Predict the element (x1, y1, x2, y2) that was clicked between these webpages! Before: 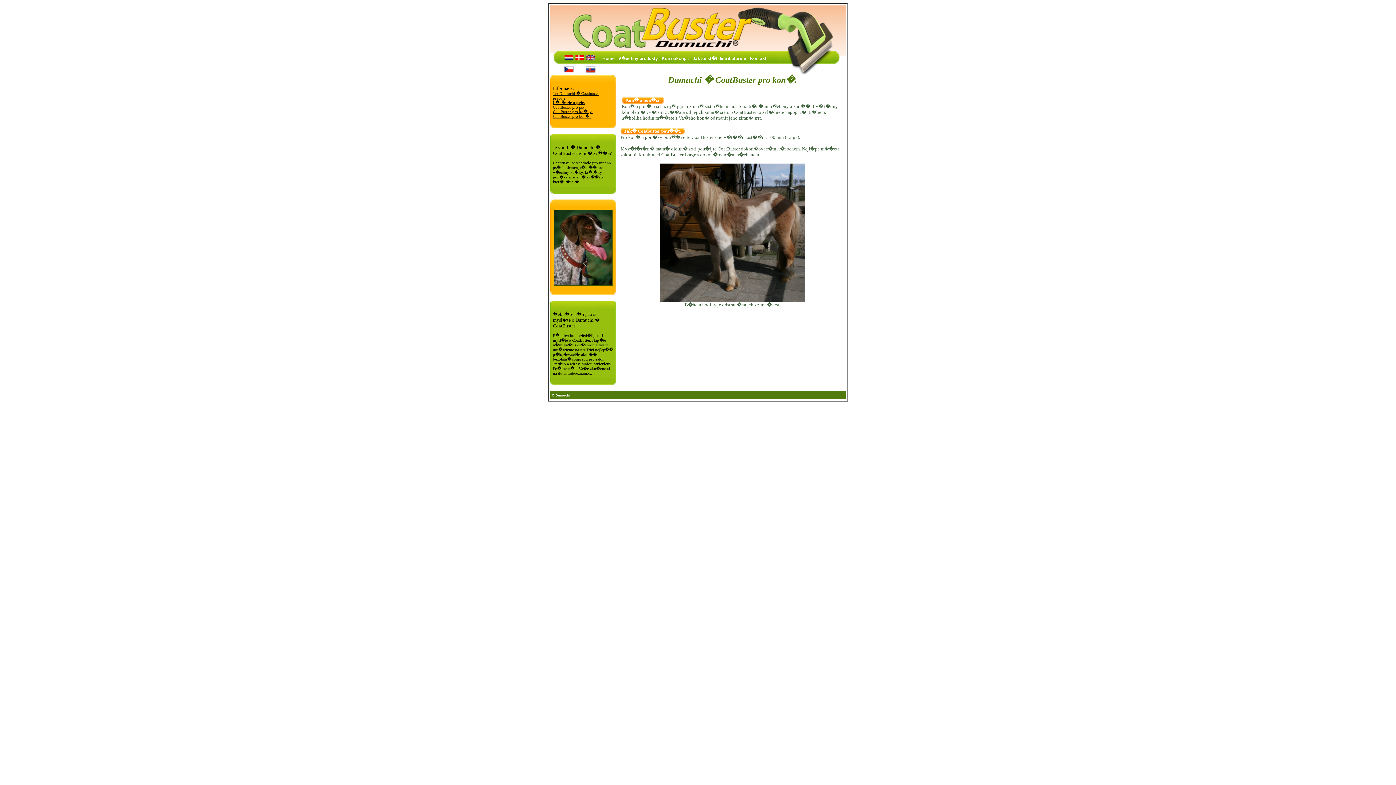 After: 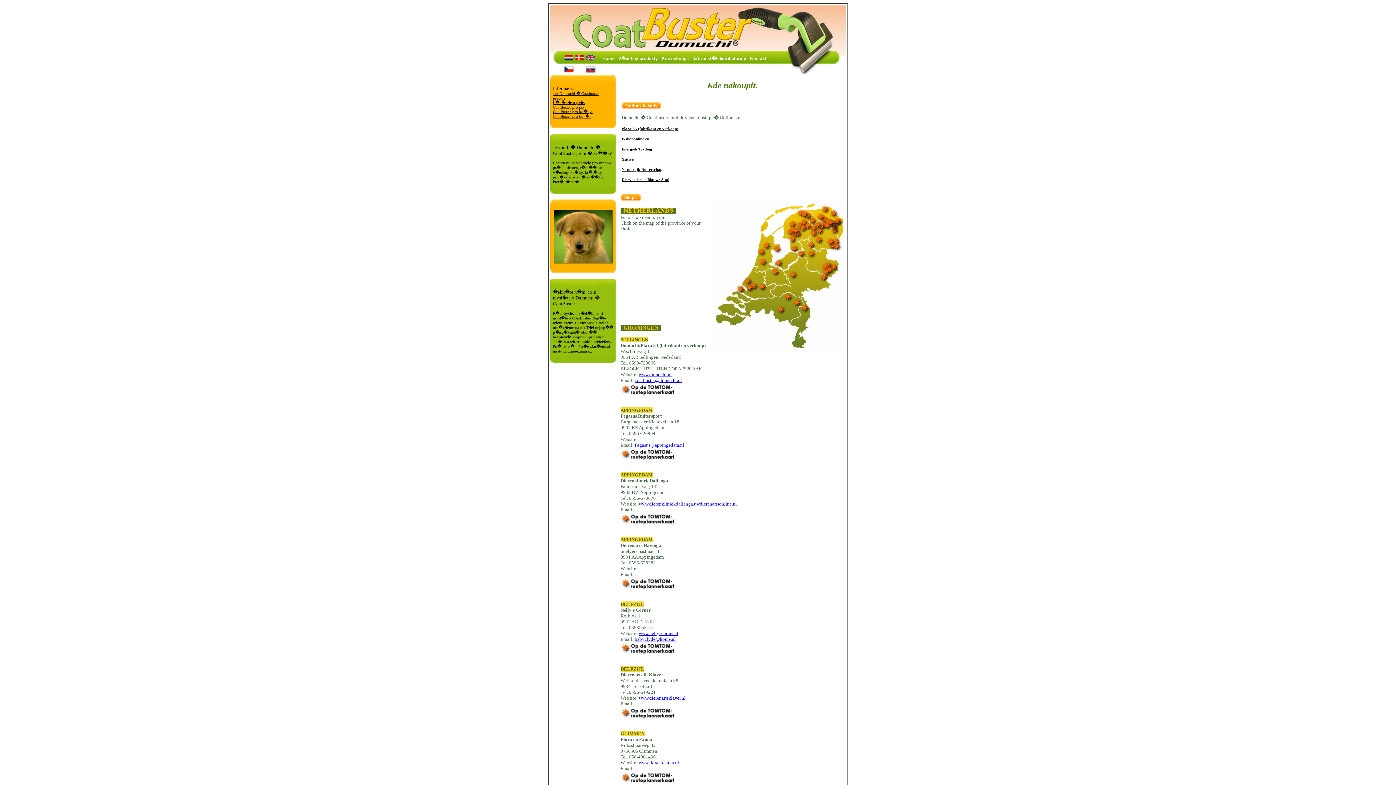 Action: bbox: (661, 56, 689, 61) label: Kde nakoupit